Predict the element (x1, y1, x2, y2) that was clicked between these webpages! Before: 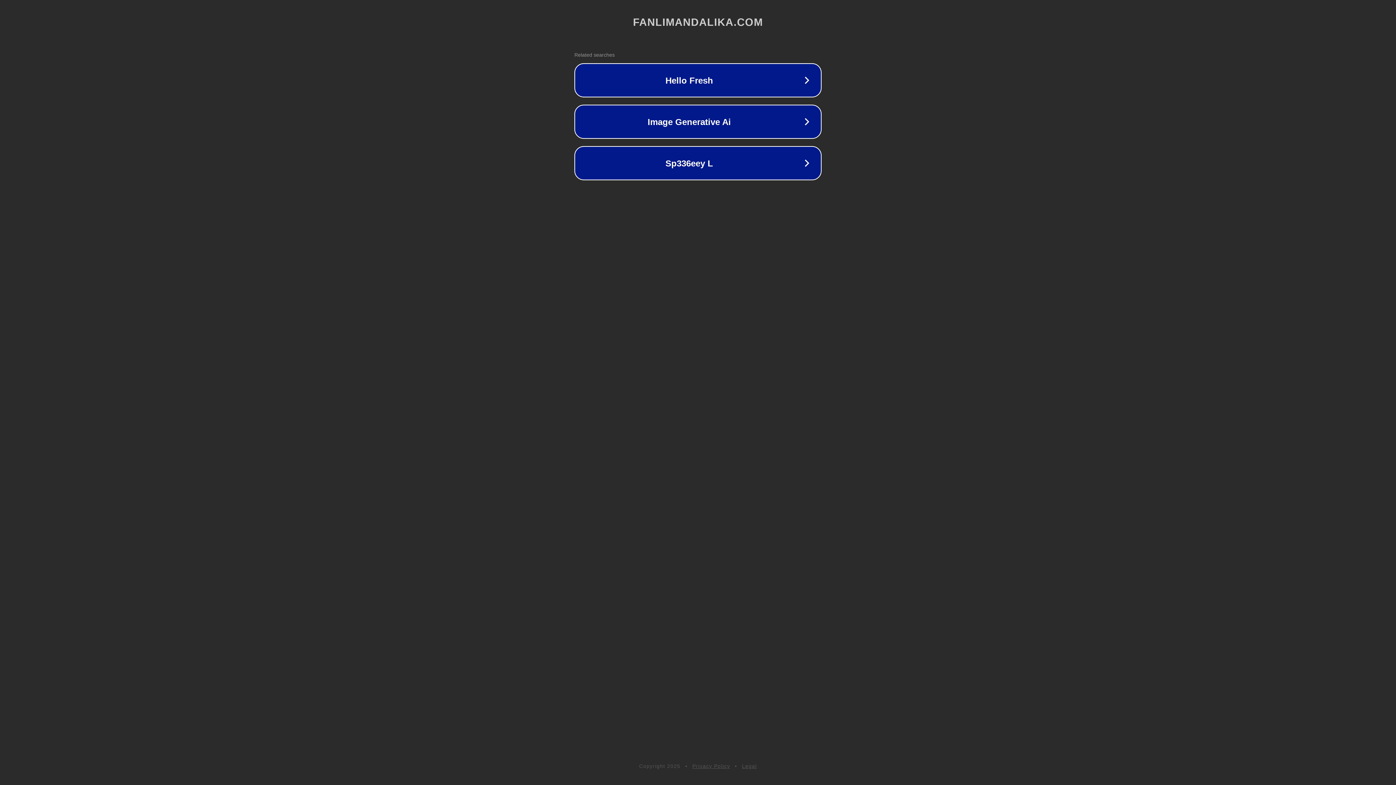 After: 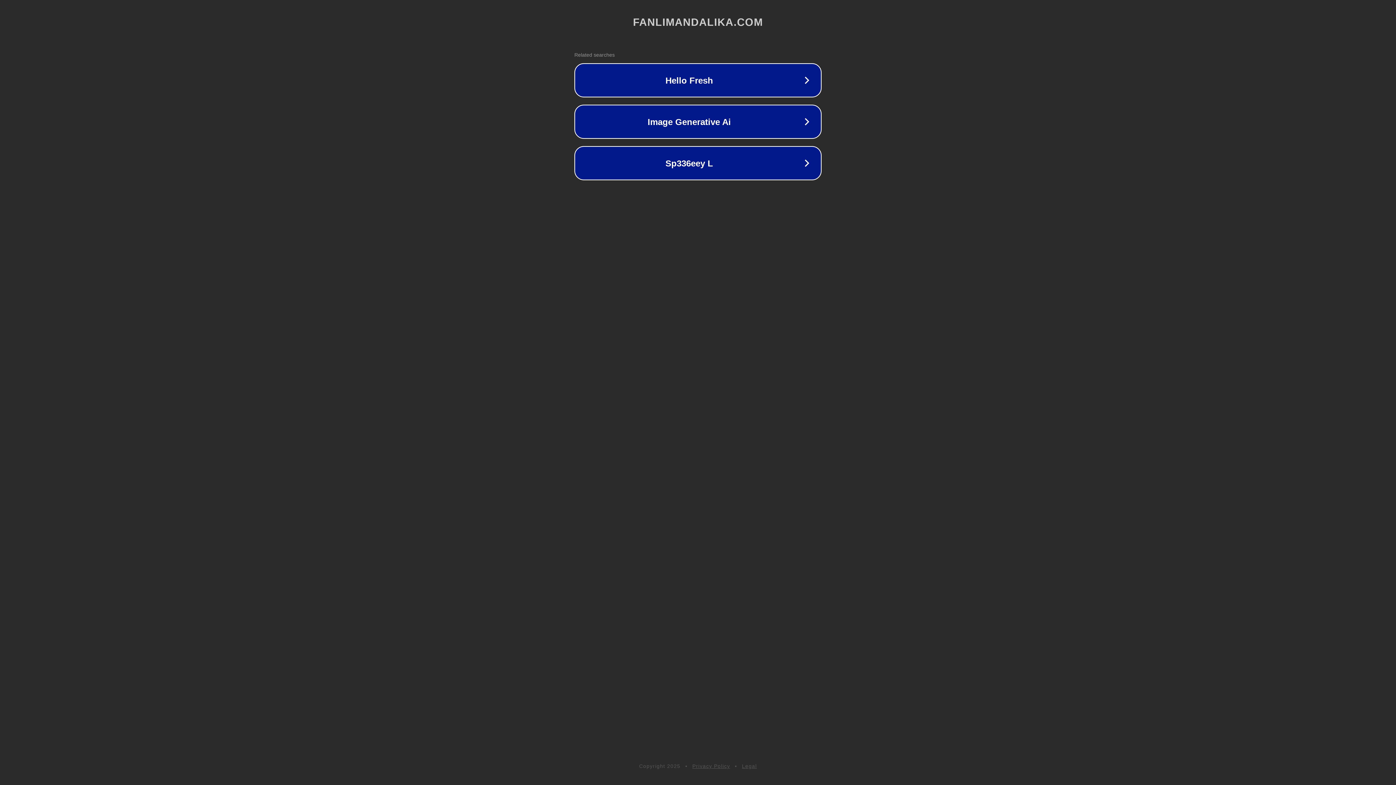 Action: bbox: (692, 763, 730, 769) label: Privacy Policy